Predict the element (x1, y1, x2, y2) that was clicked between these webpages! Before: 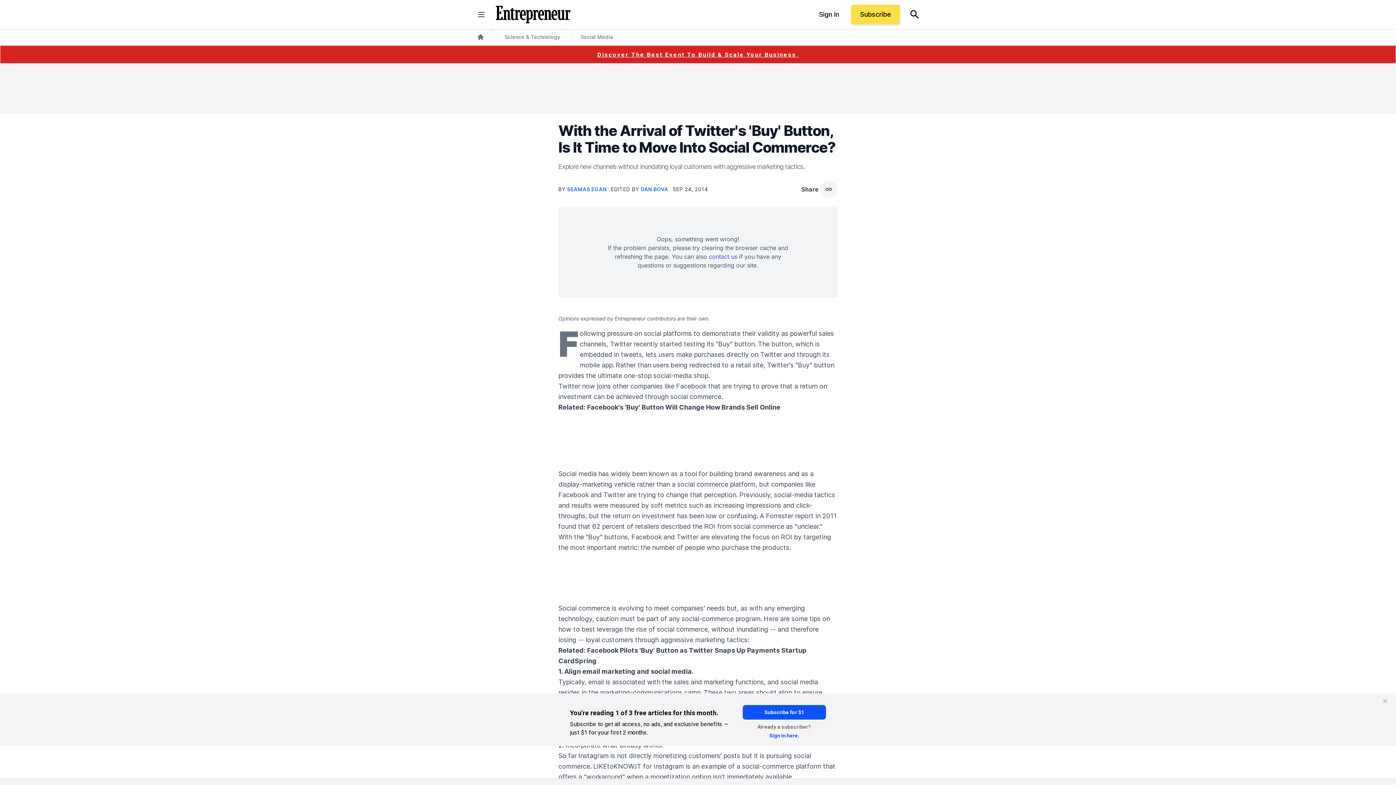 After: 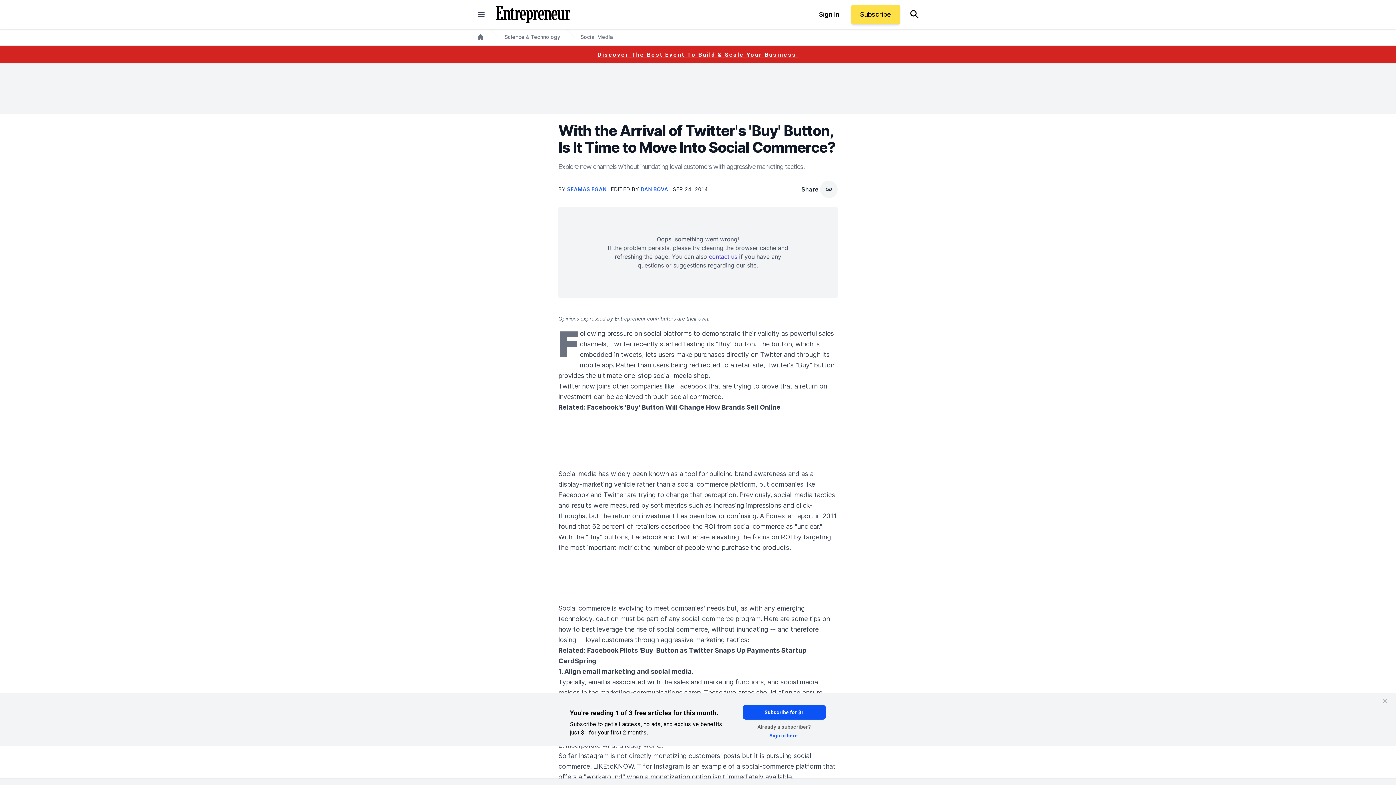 Action: bbox: (760, 512, 795, 520) label: A Forrester 